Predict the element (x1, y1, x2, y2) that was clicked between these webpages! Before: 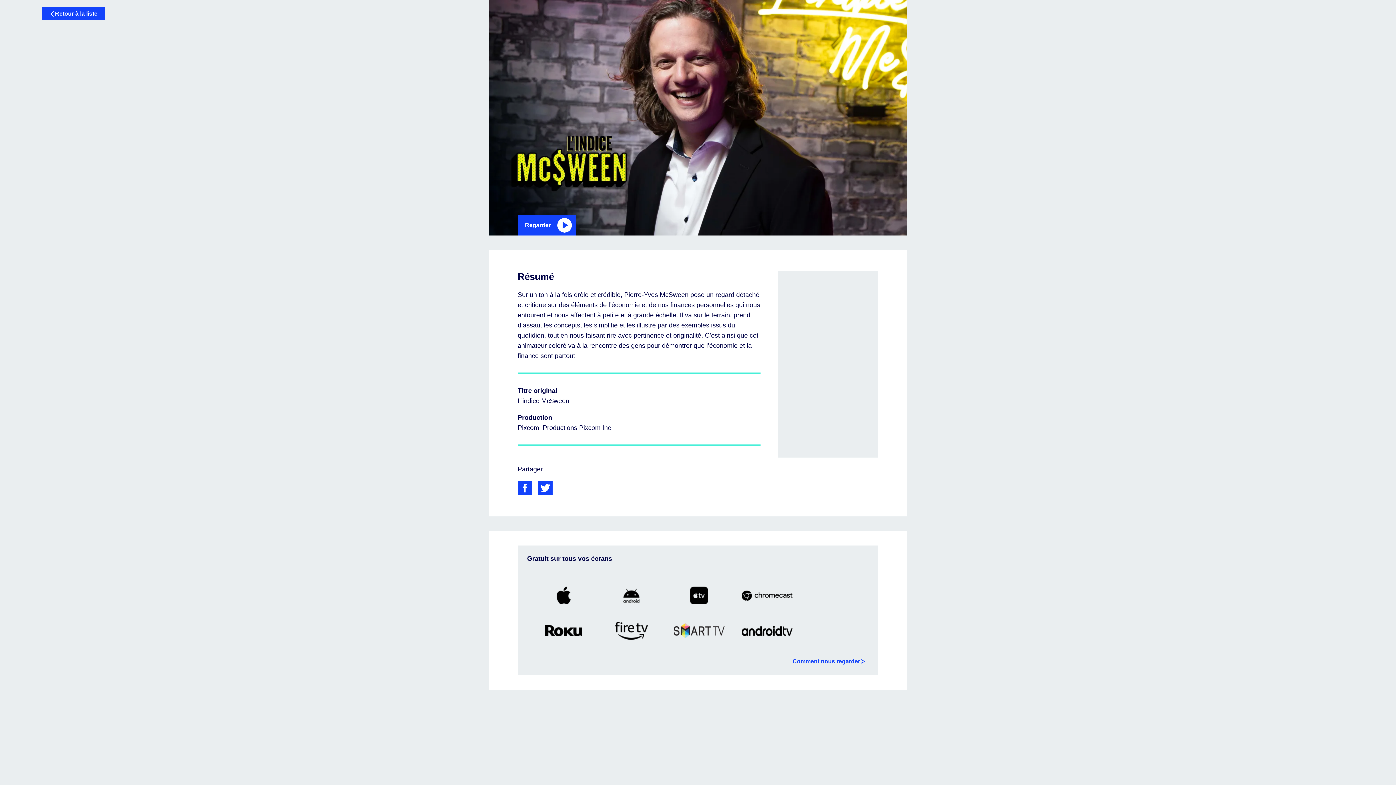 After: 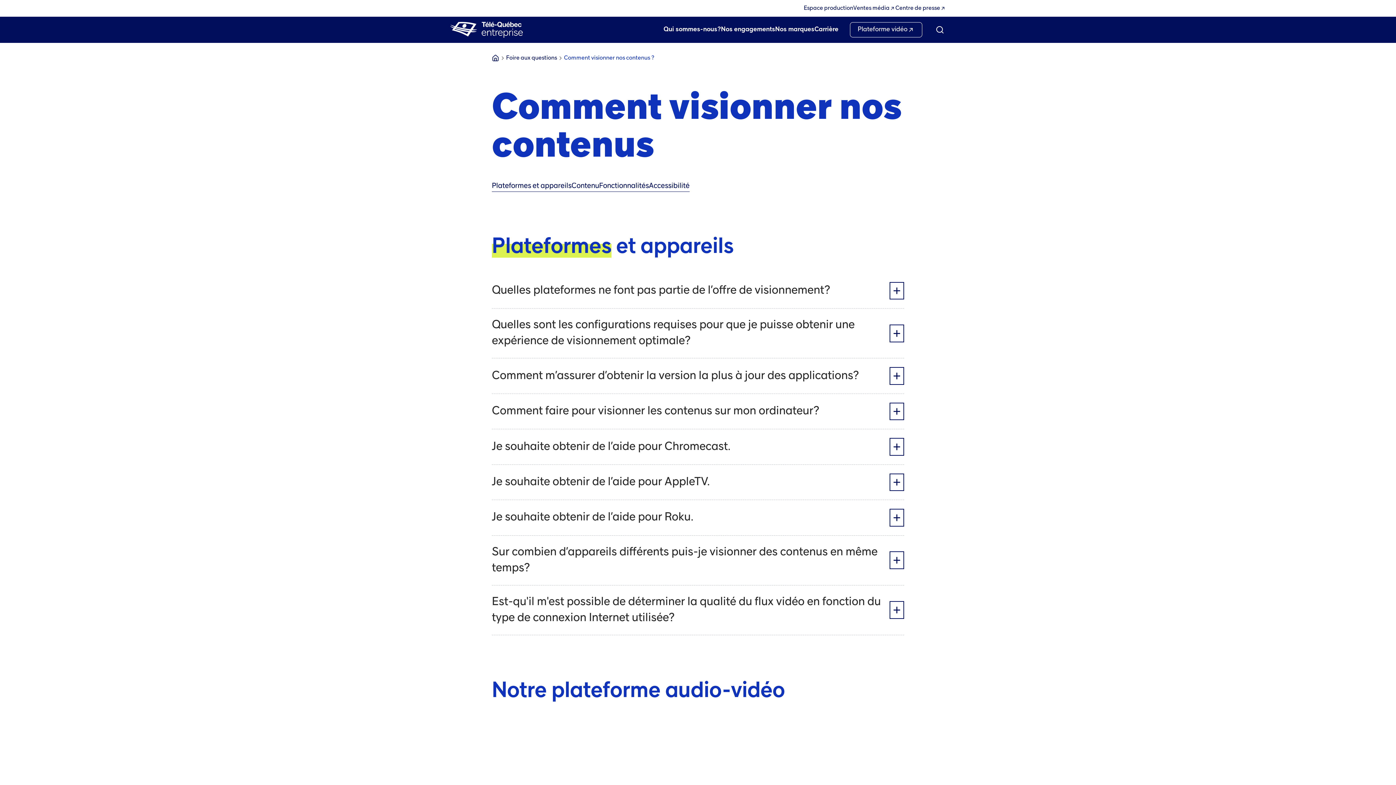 Action: bbox: (786, 669, 869, 677) label: Comment nous regarder